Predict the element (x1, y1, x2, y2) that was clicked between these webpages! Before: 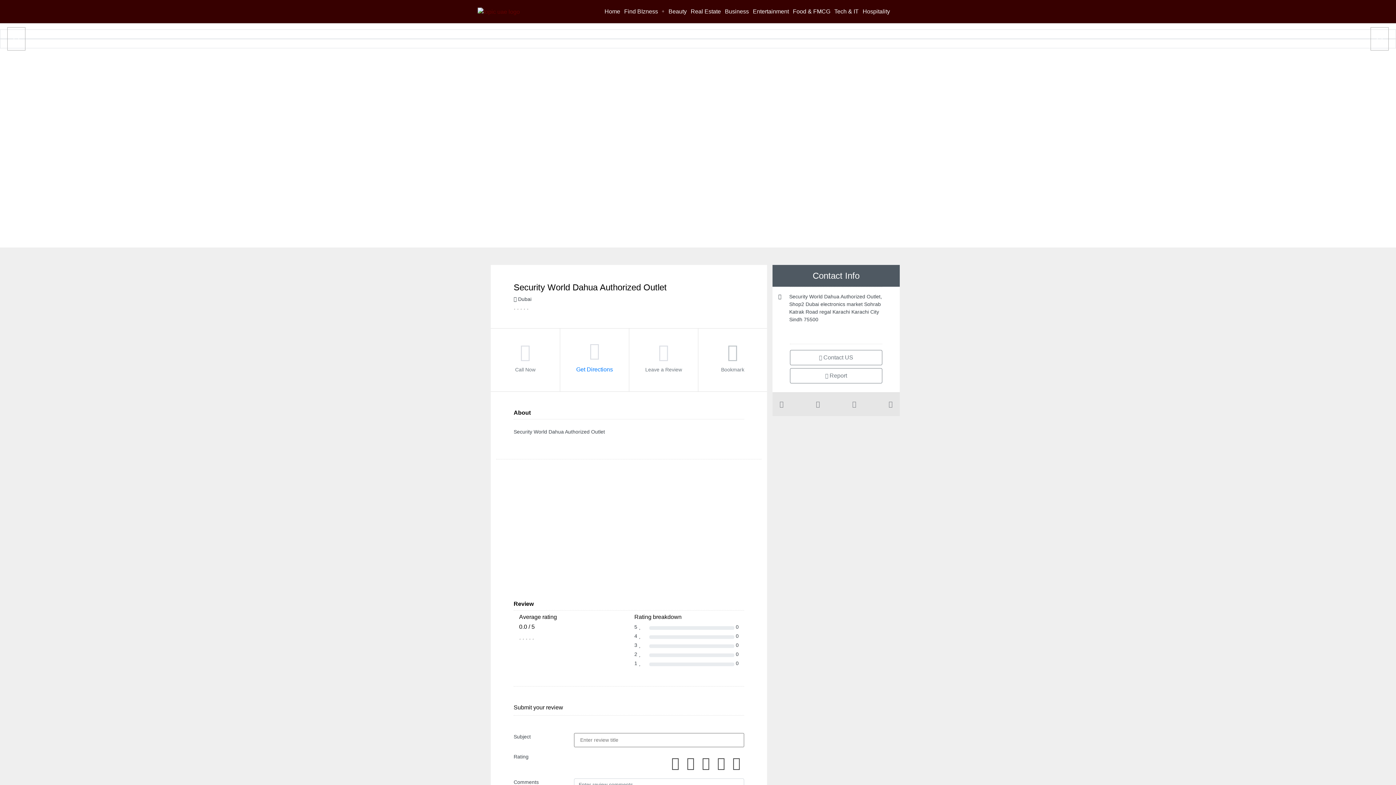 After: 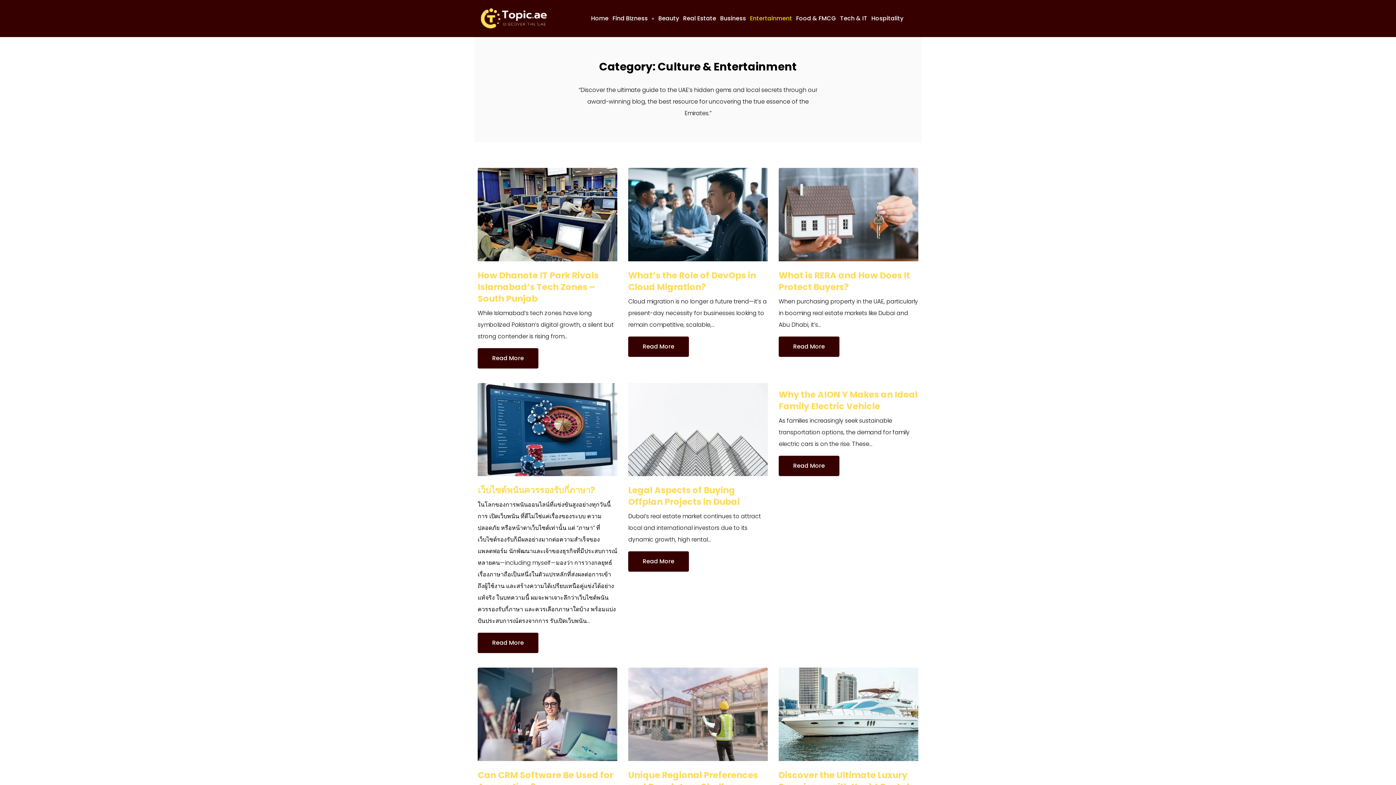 Action: bbox: (752, 7, 790, 16) label: Entertainment